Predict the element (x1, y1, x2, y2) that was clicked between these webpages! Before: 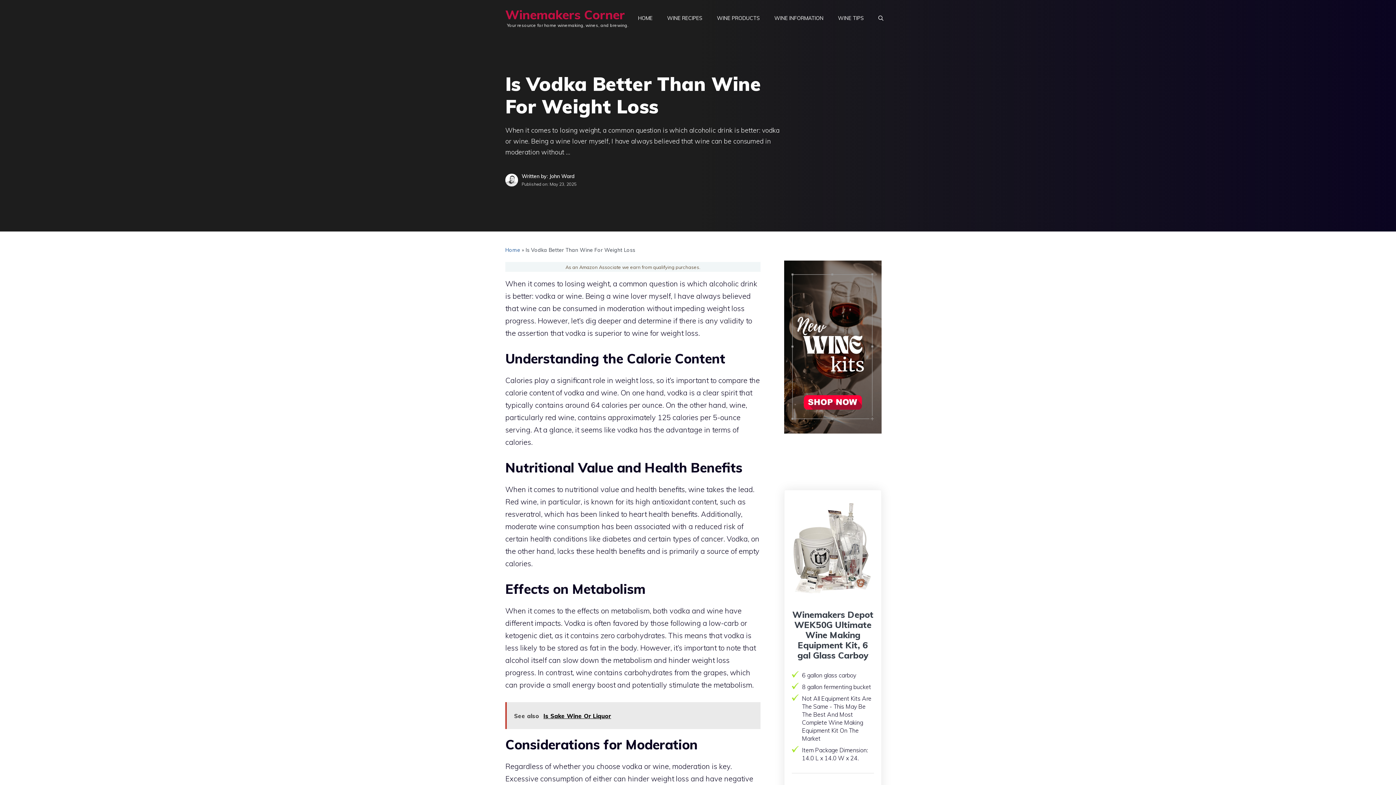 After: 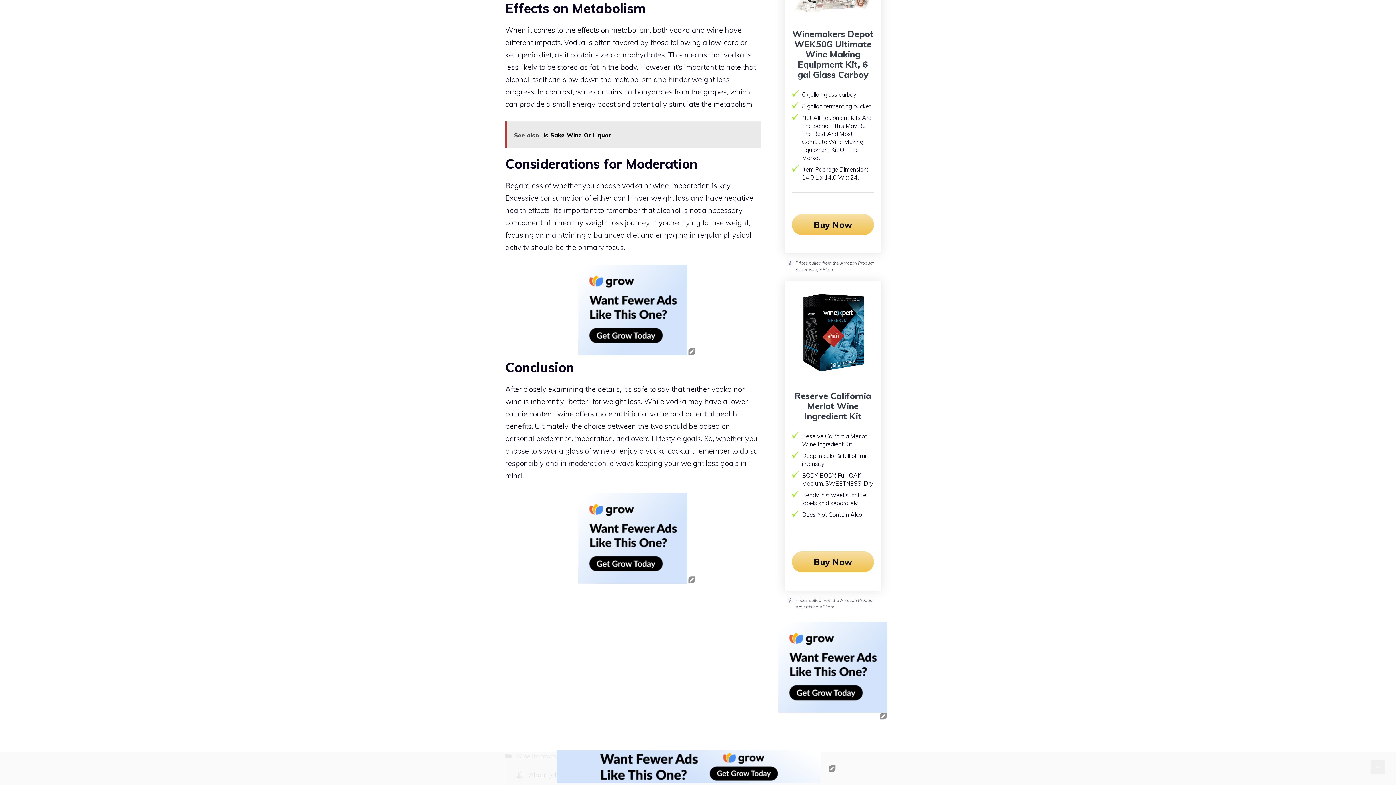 Action: bbox: (498, 581, 505, 594)